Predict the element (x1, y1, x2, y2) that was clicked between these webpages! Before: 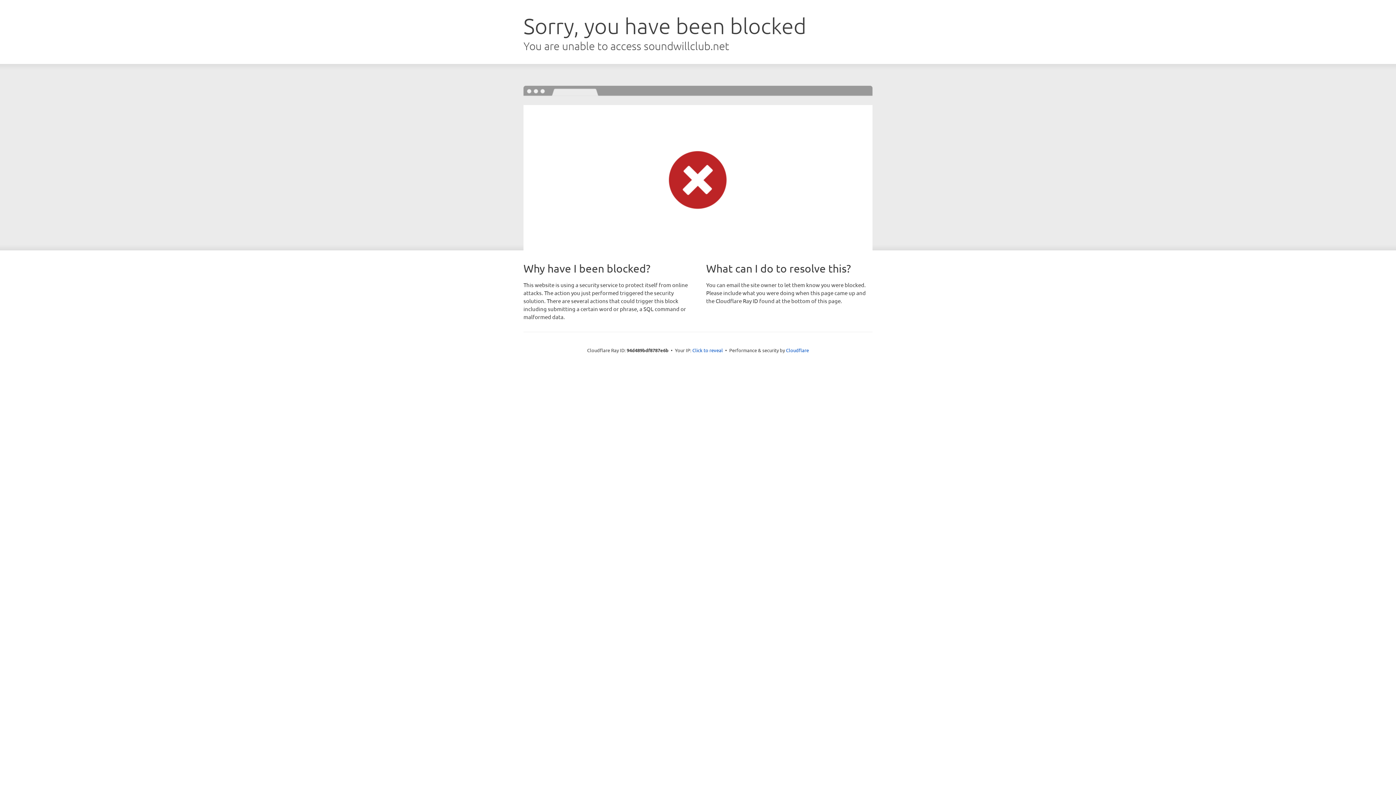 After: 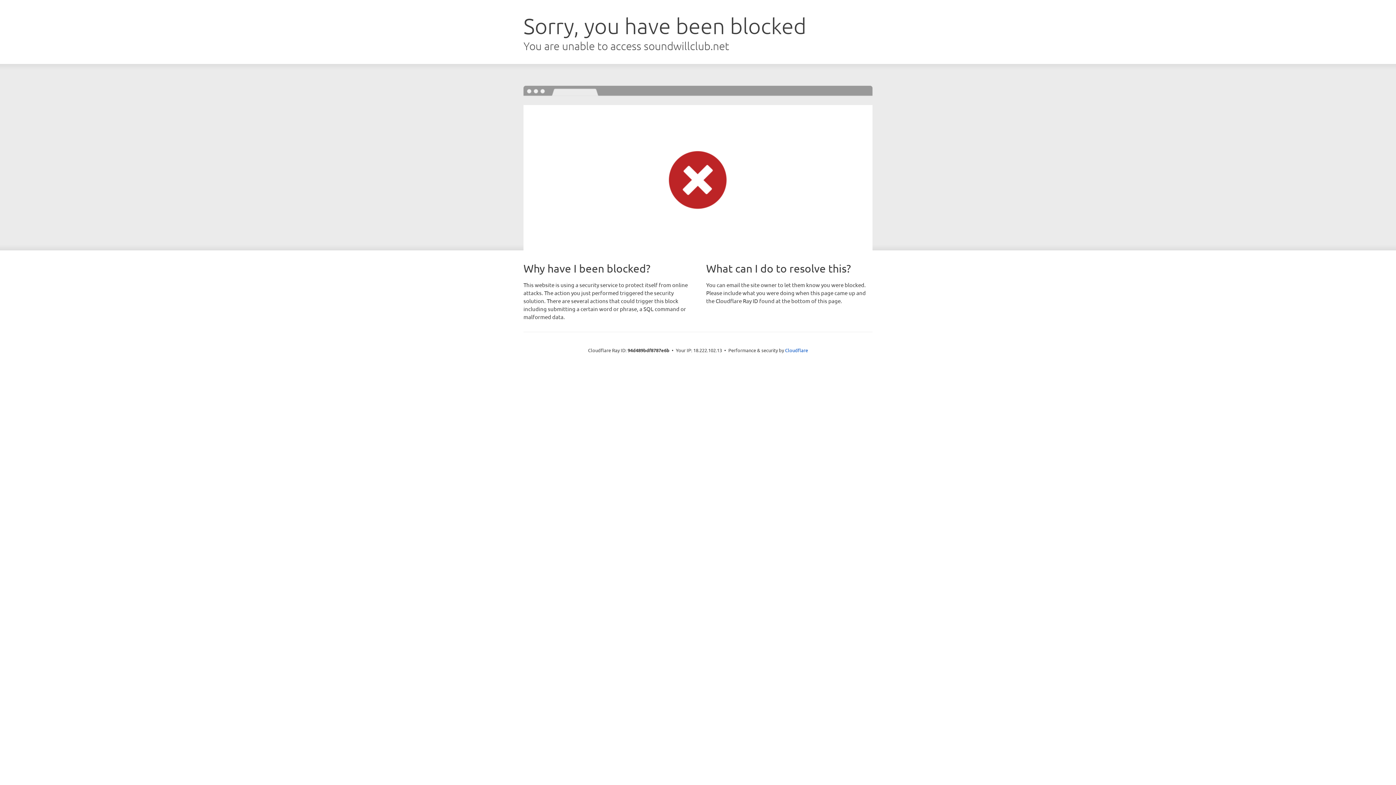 Action: label: Click to reveal bbox: (692, 346, 723, 353)